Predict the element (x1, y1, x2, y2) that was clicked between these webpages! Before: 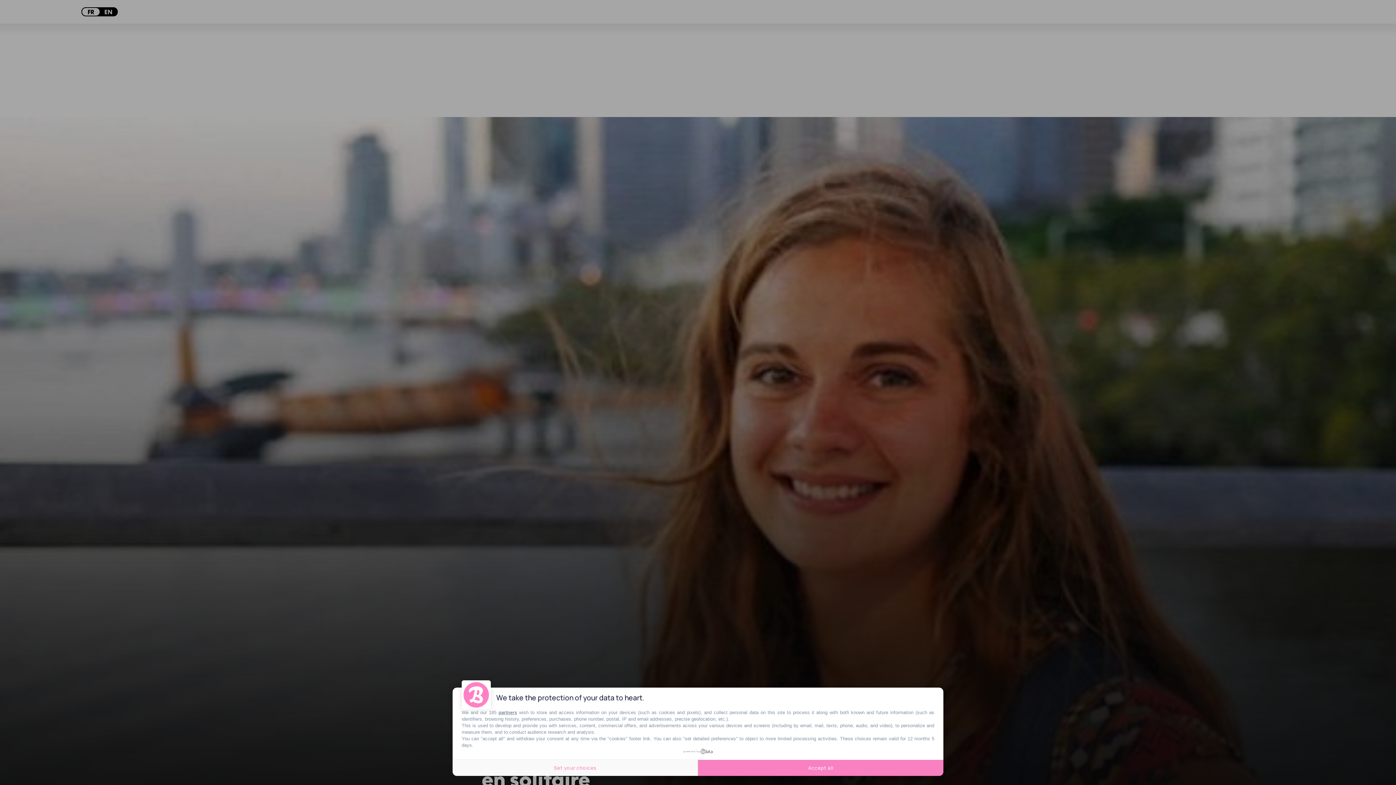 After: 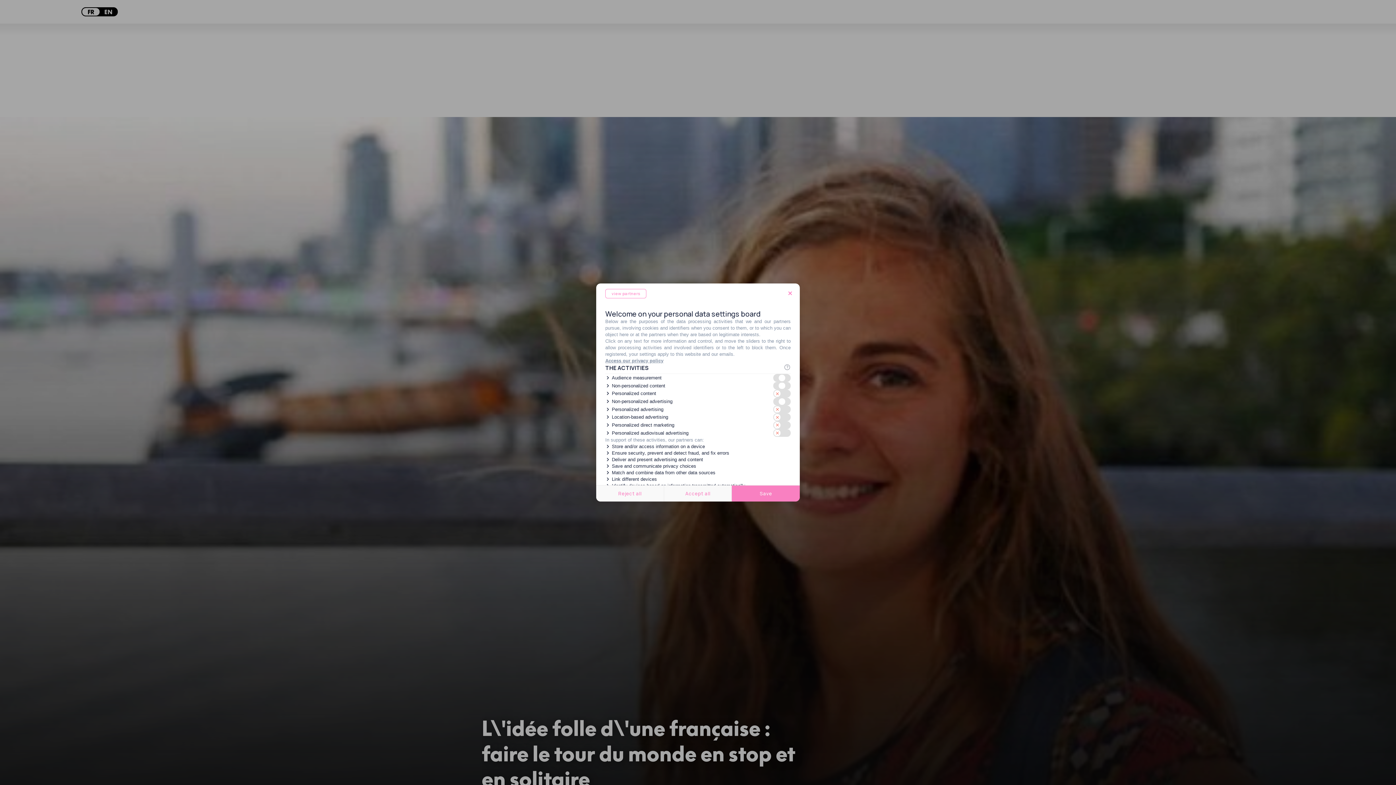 Action: bbox: (452, 760, 698, 776) label: Set your choices